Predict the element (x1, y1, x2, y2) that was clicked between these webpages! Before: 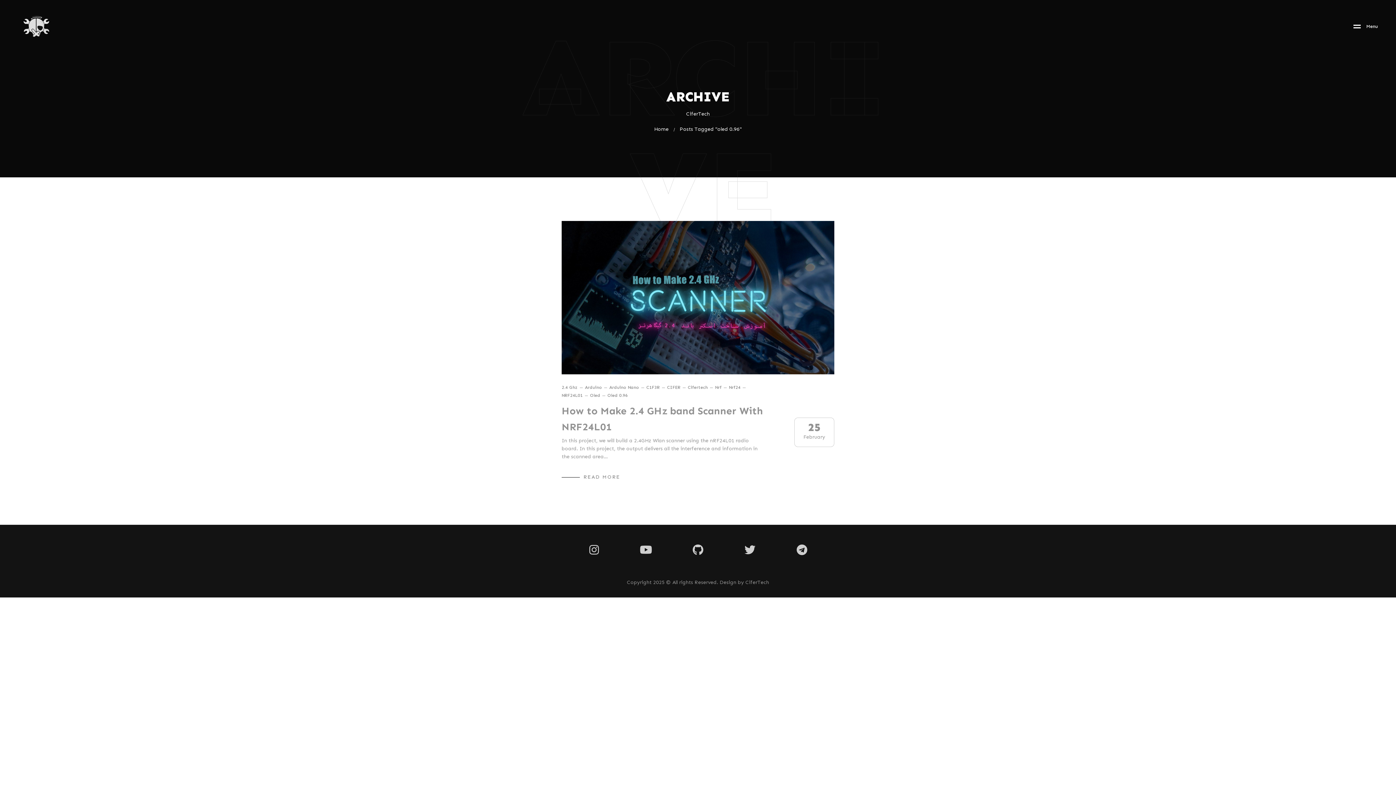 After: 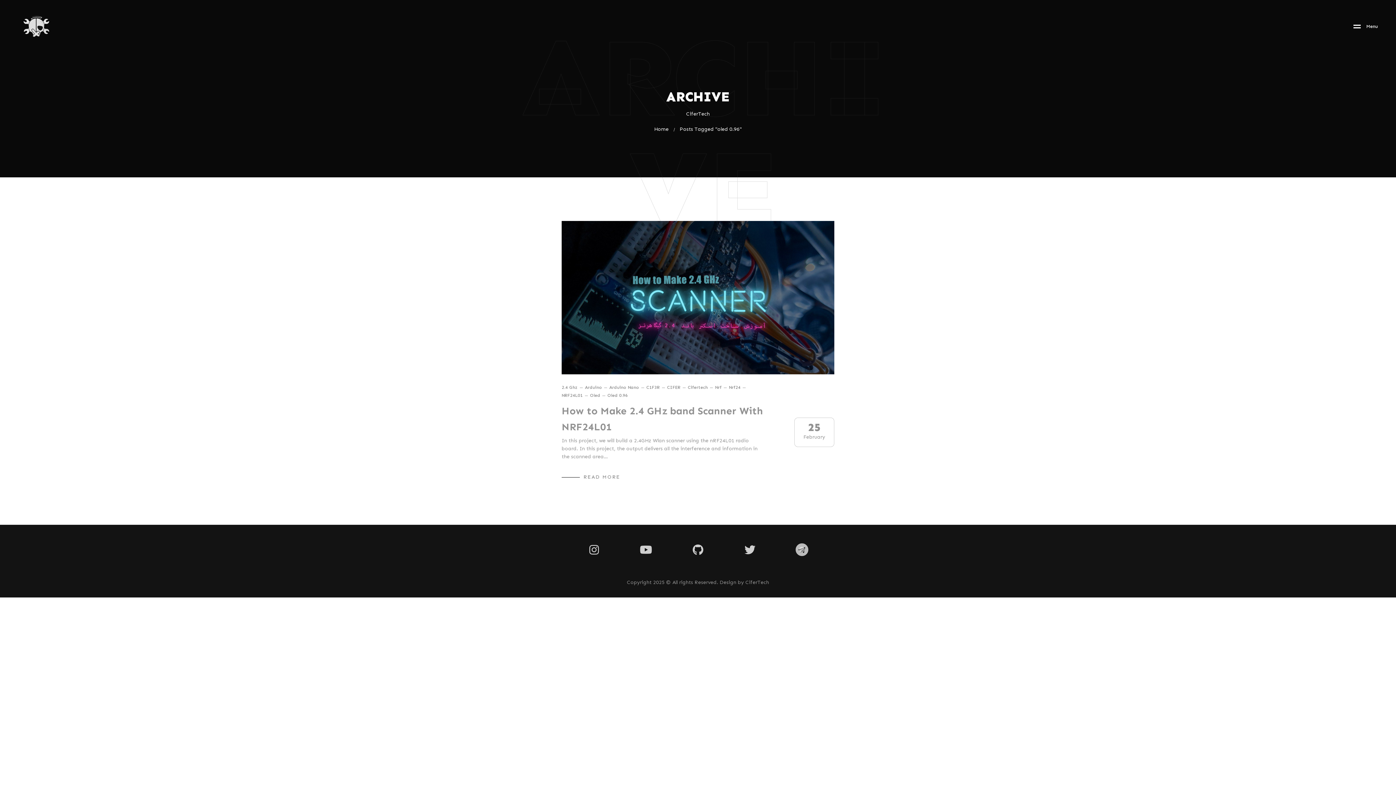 Action: label: Telegram bbox: (791, 539, 813, 560)